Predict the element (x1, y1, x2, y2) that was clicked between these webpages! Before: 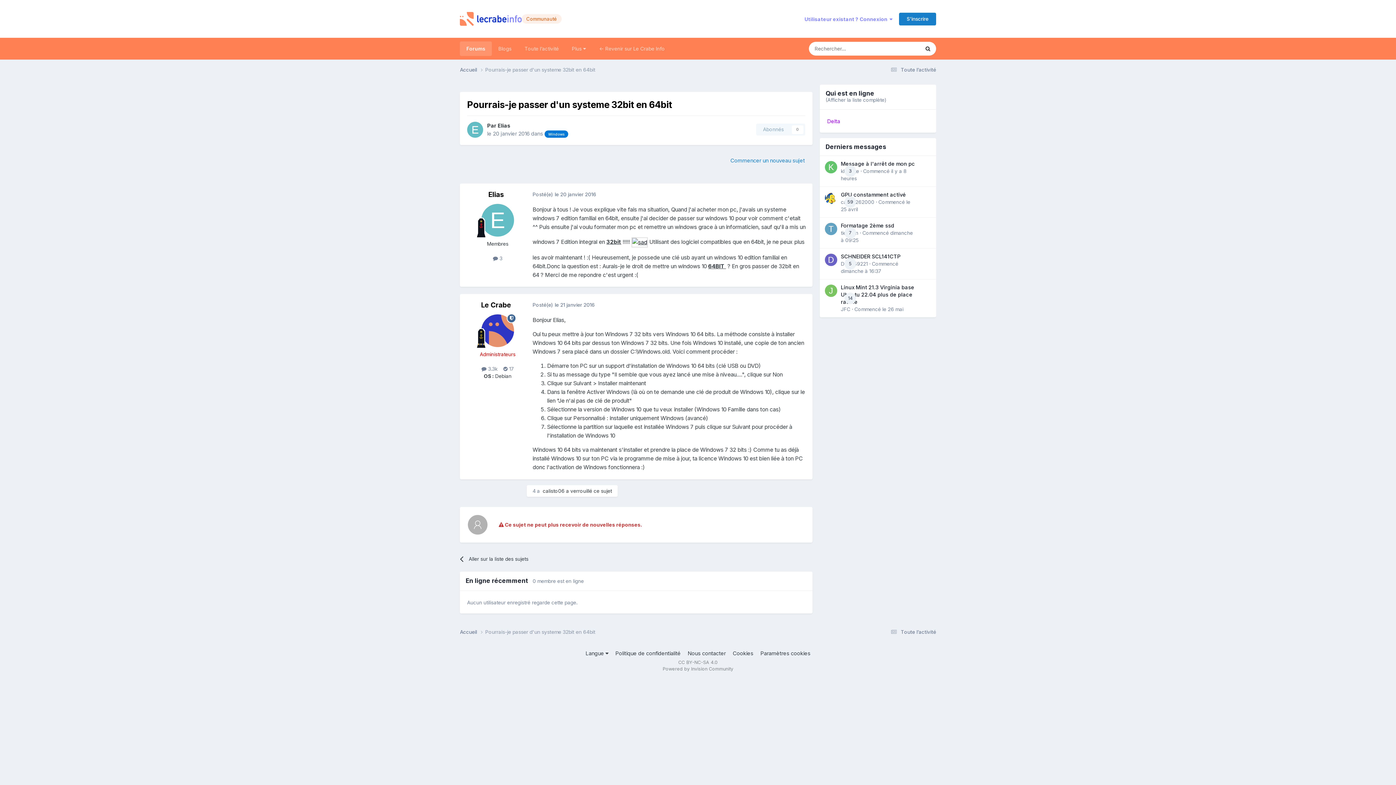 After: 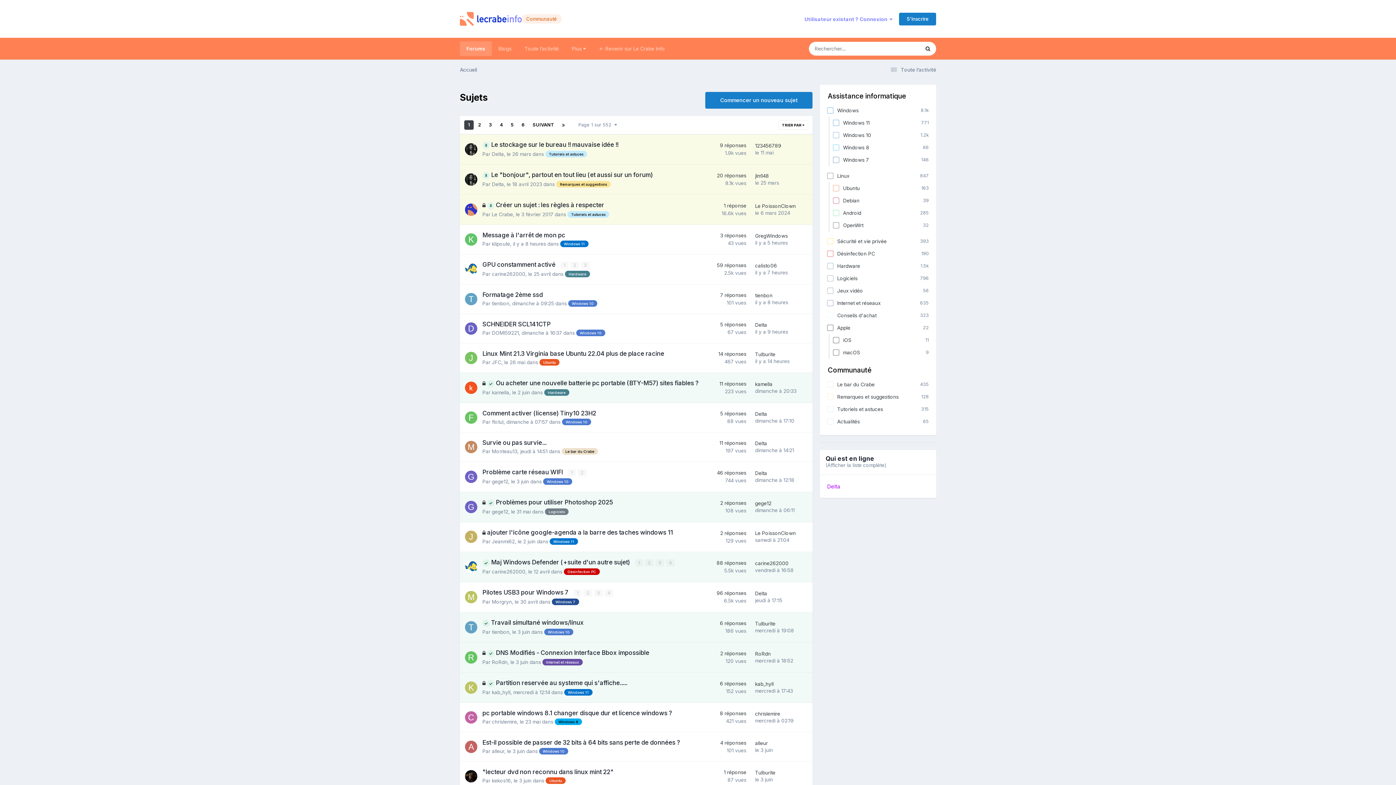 Action: bbox: (460, 550, 587, 568) label: Aller sur la liste des sujets